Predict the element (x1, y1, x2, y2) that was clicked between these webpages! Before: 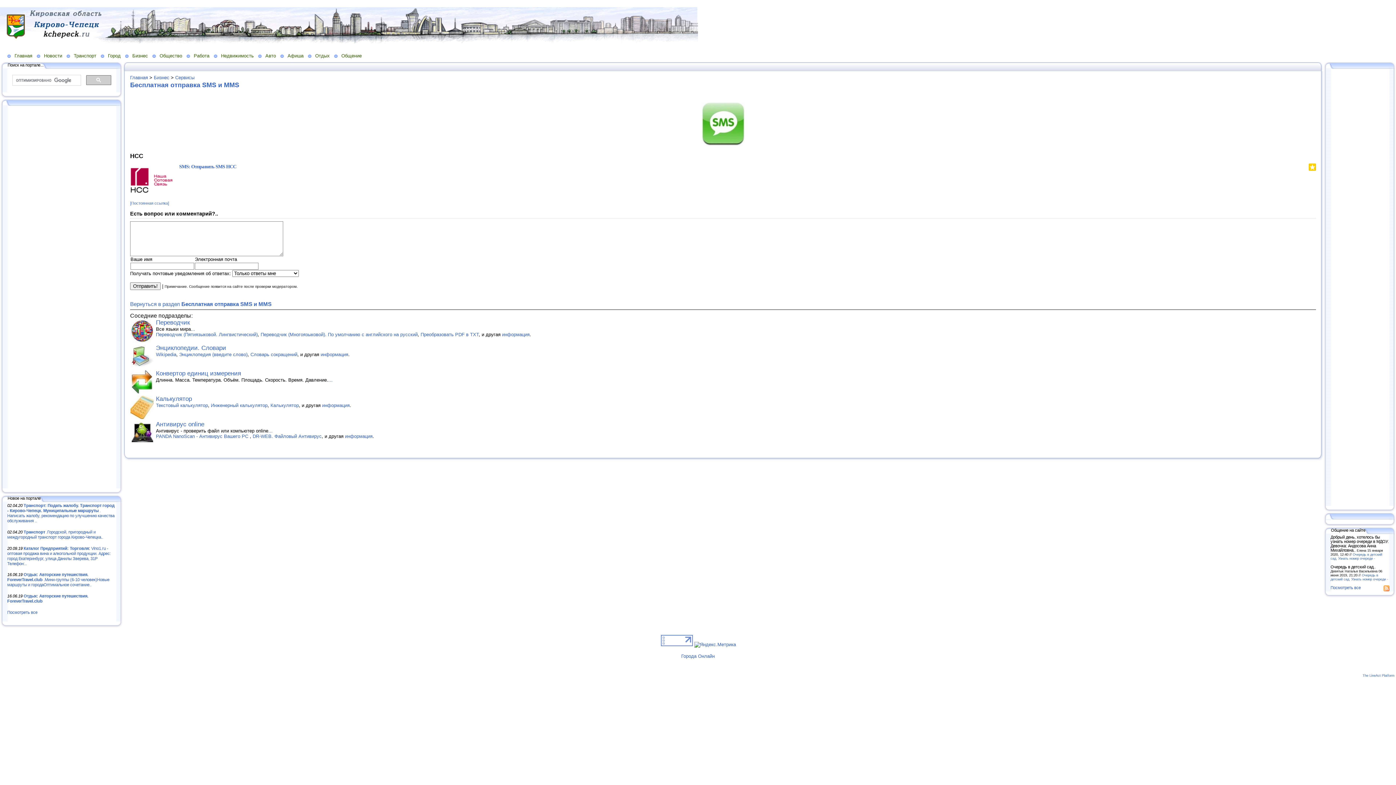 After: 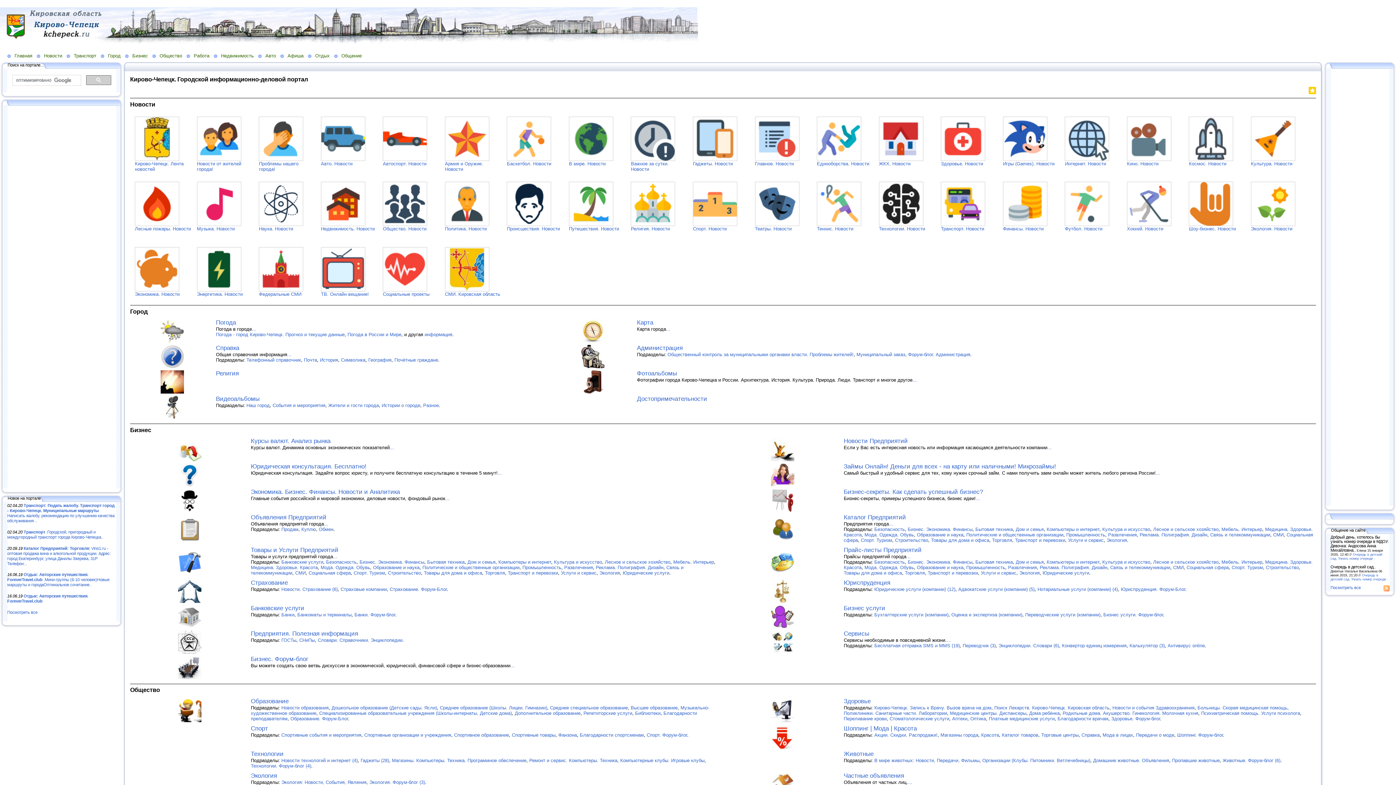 Action: bbox: (130, 74, 148, 80) label: Главная